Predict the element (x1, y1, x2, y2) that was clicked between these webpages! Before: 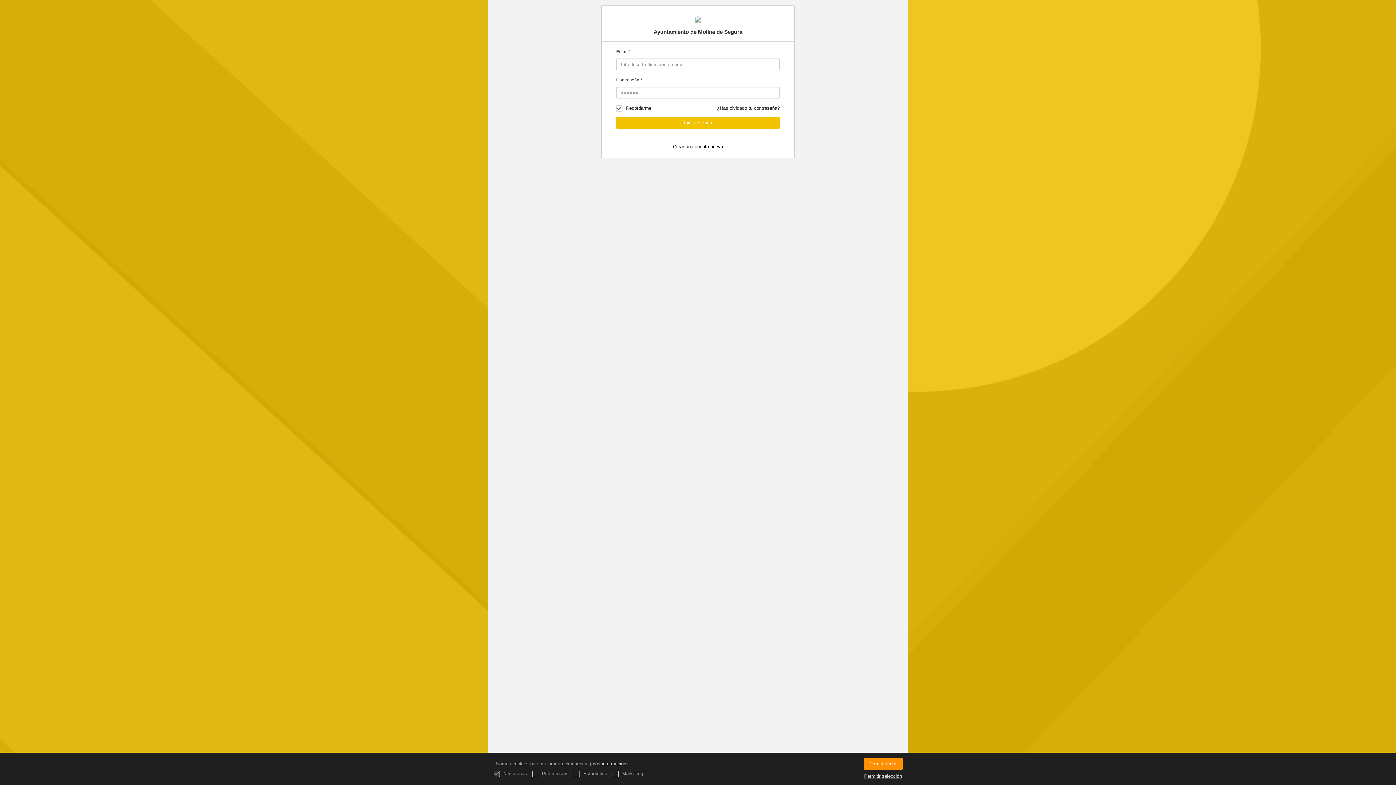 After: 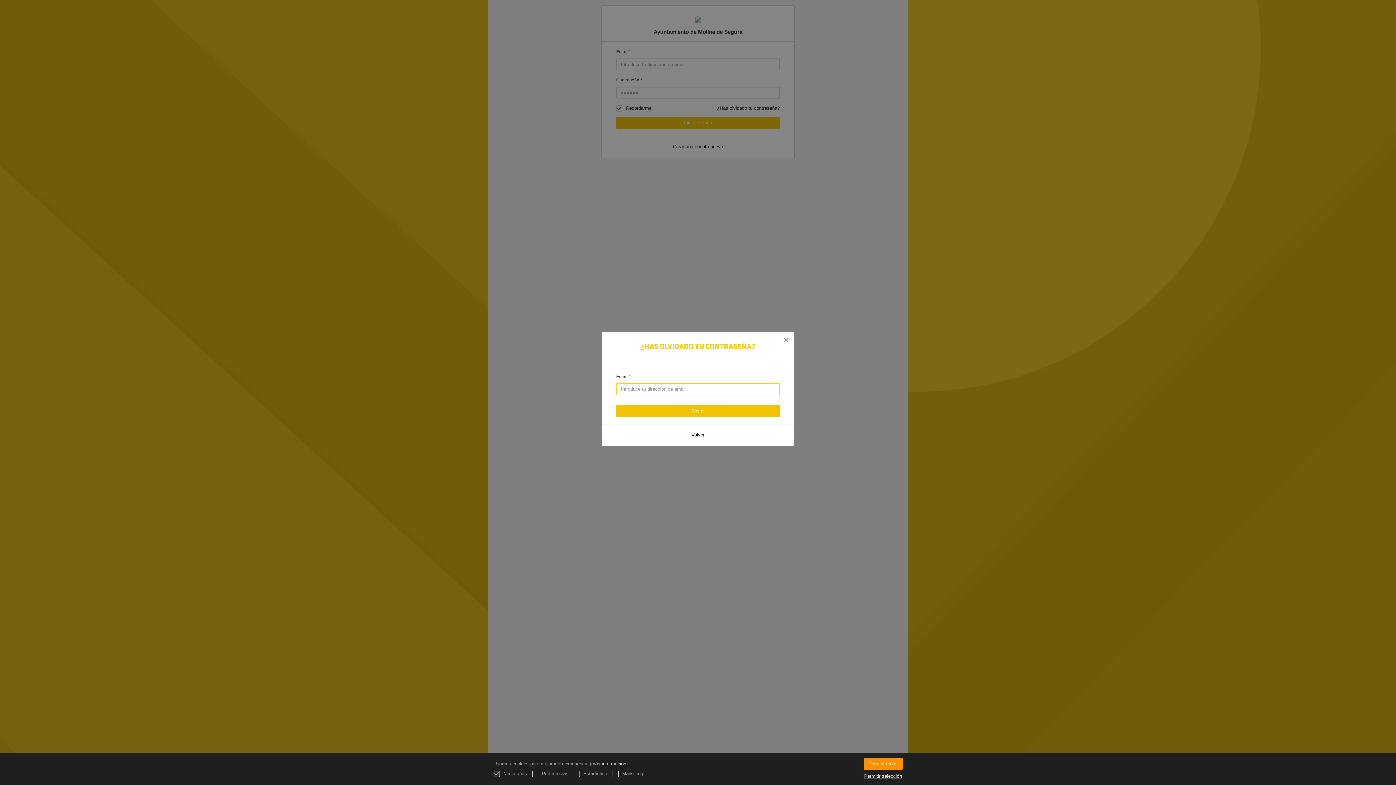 Action: label: ¿Has olvidado tu contraseña? bbox: (717, 105, 780, 111)